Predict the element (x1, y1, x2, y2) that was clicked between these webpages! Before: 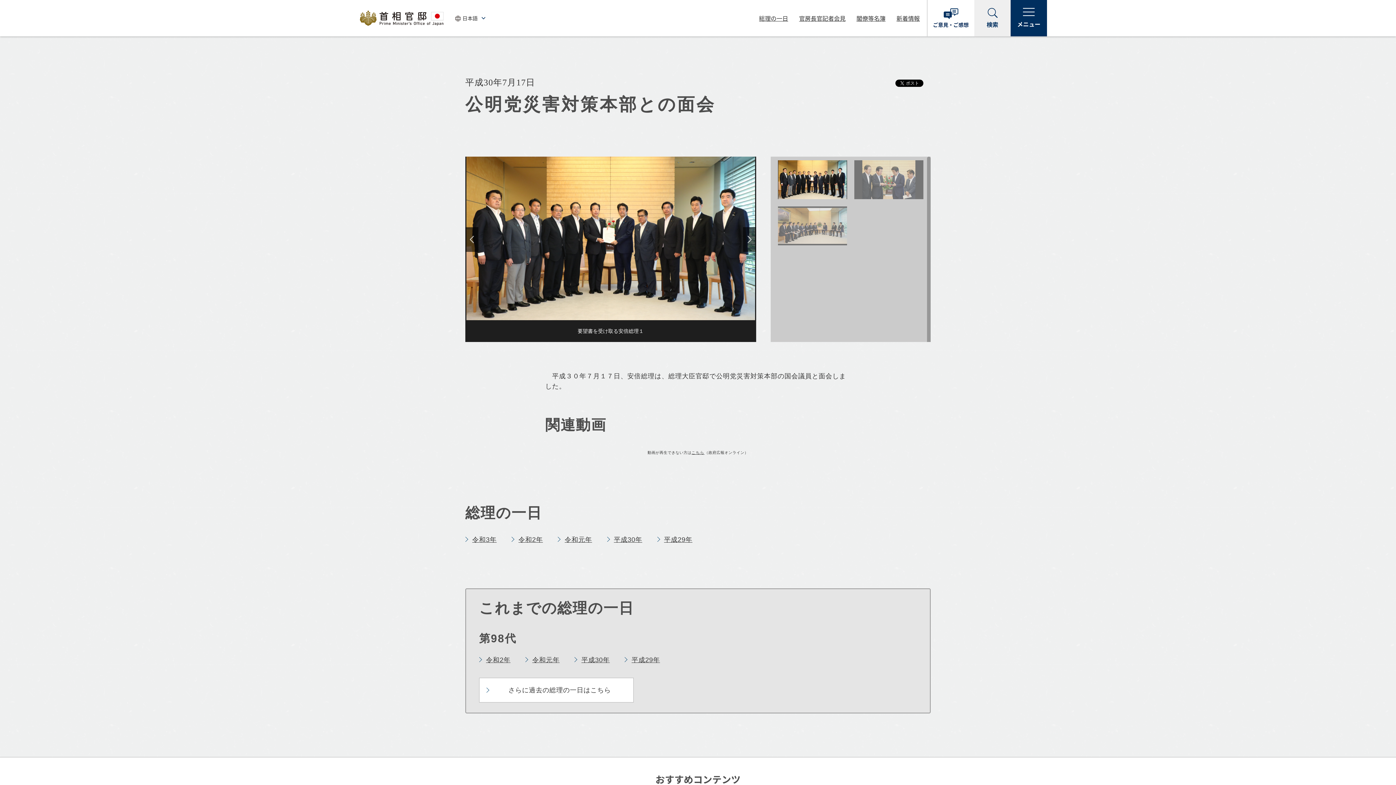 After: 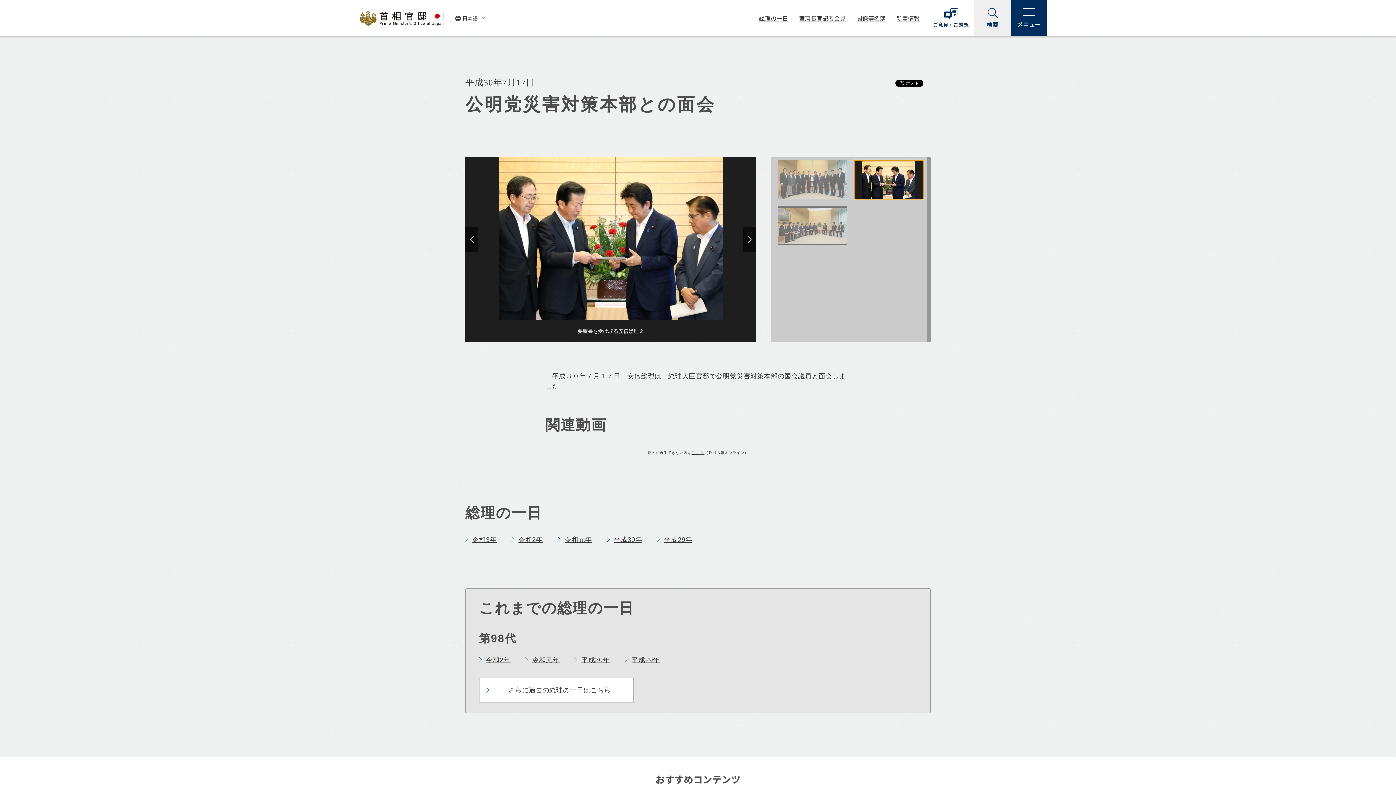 Action: bbox: (854, 160, 923, 199)